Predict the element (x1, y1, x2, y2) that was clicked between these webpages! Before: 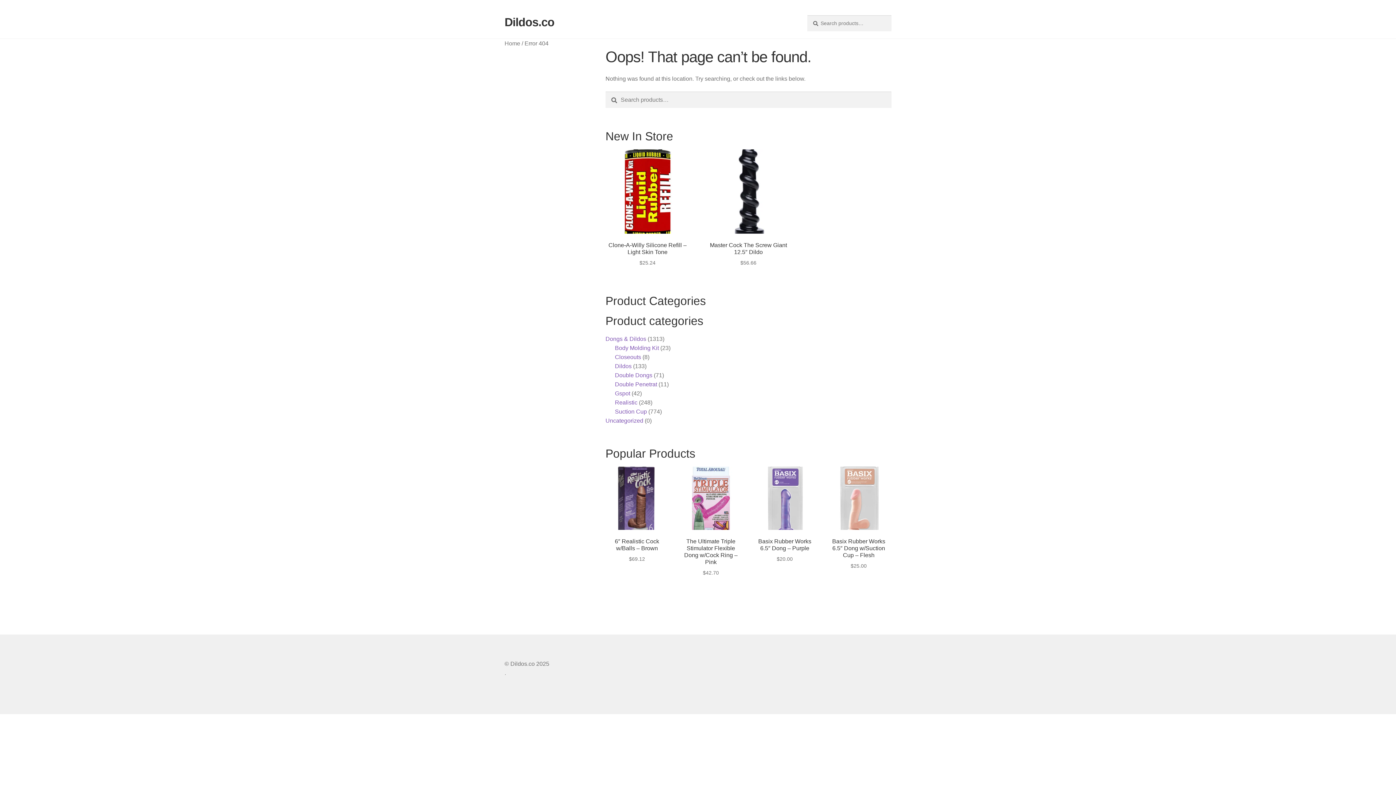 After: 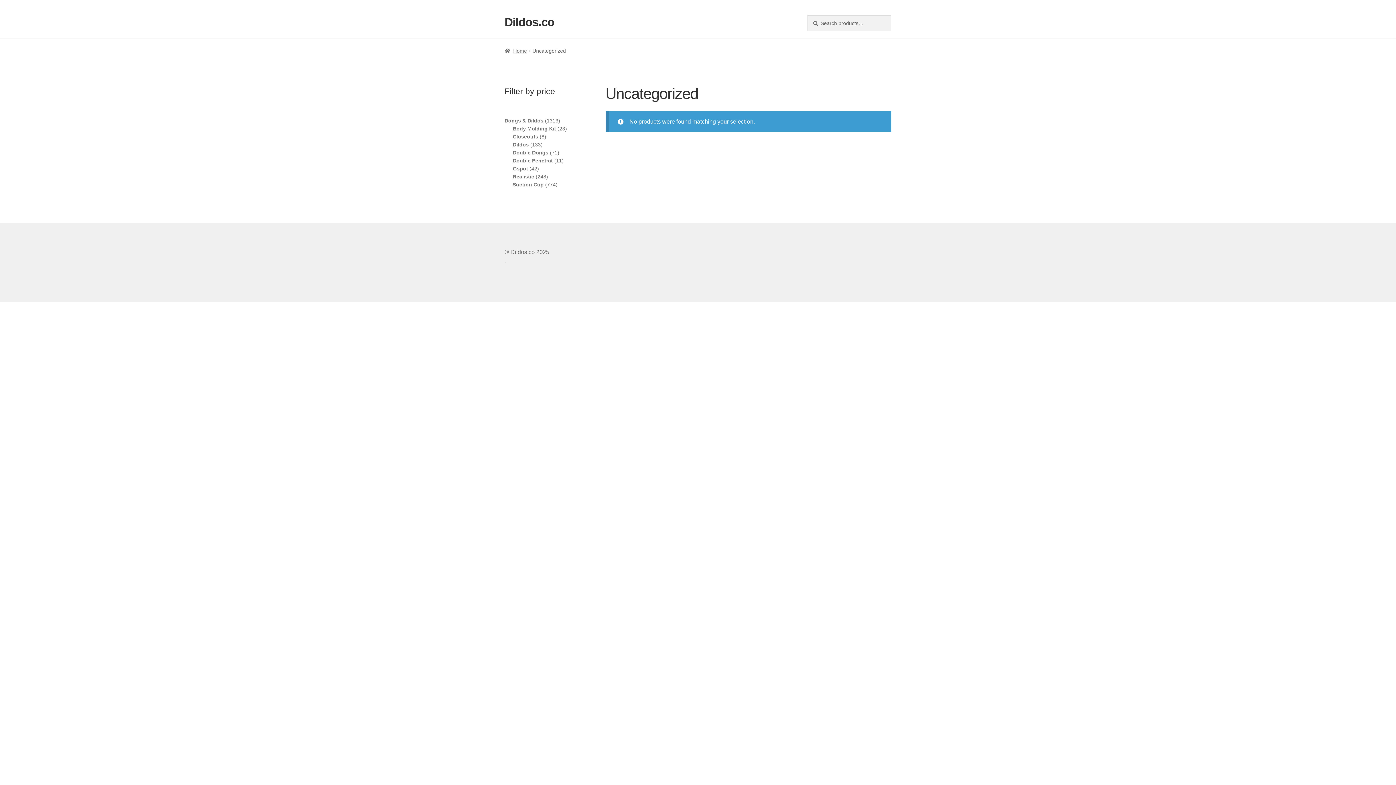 Action: label: Uncategorized bbox: (605, 417, 643, 423)